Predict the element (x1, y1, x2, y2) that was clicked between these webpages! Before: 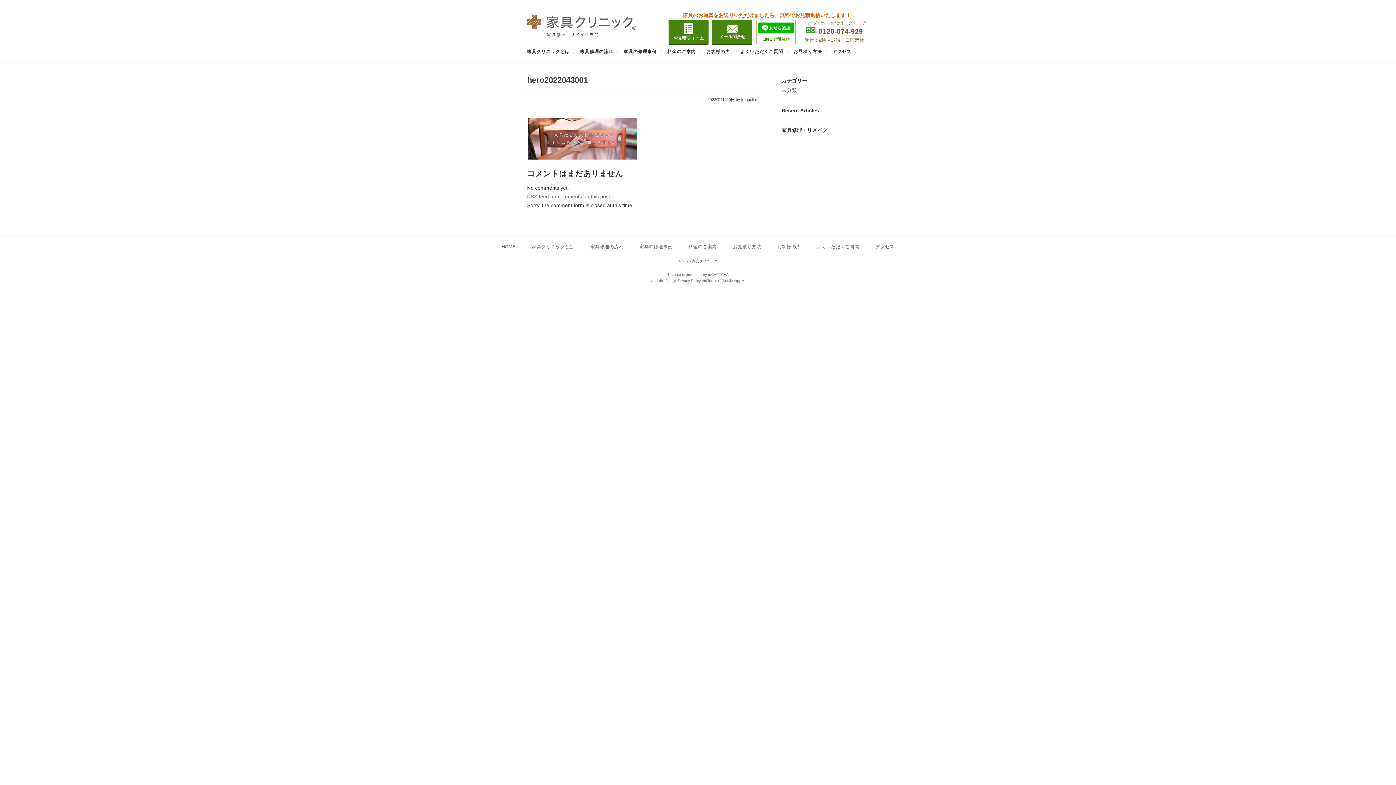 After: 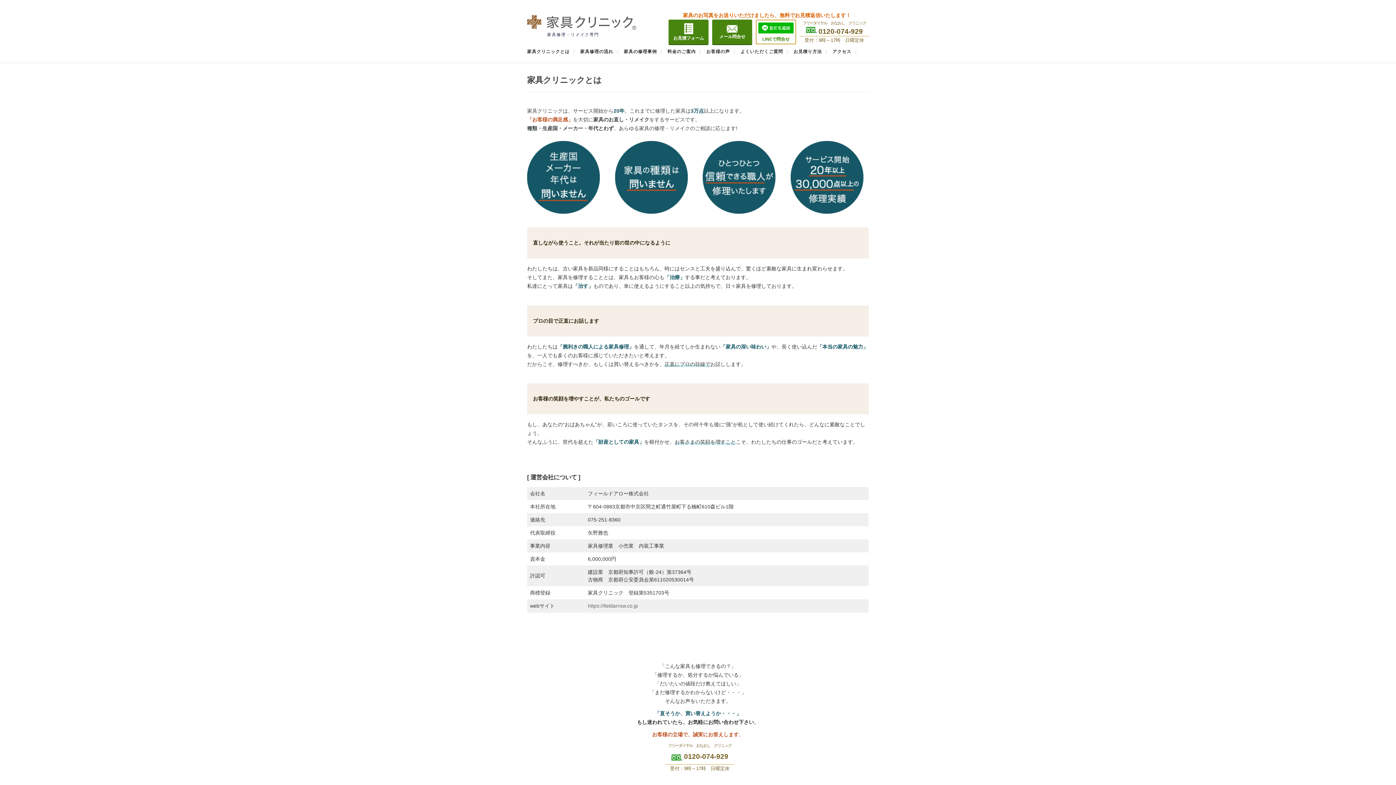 Action: label: 家具クリニックとは bbox: (527, 48, 578, 54)